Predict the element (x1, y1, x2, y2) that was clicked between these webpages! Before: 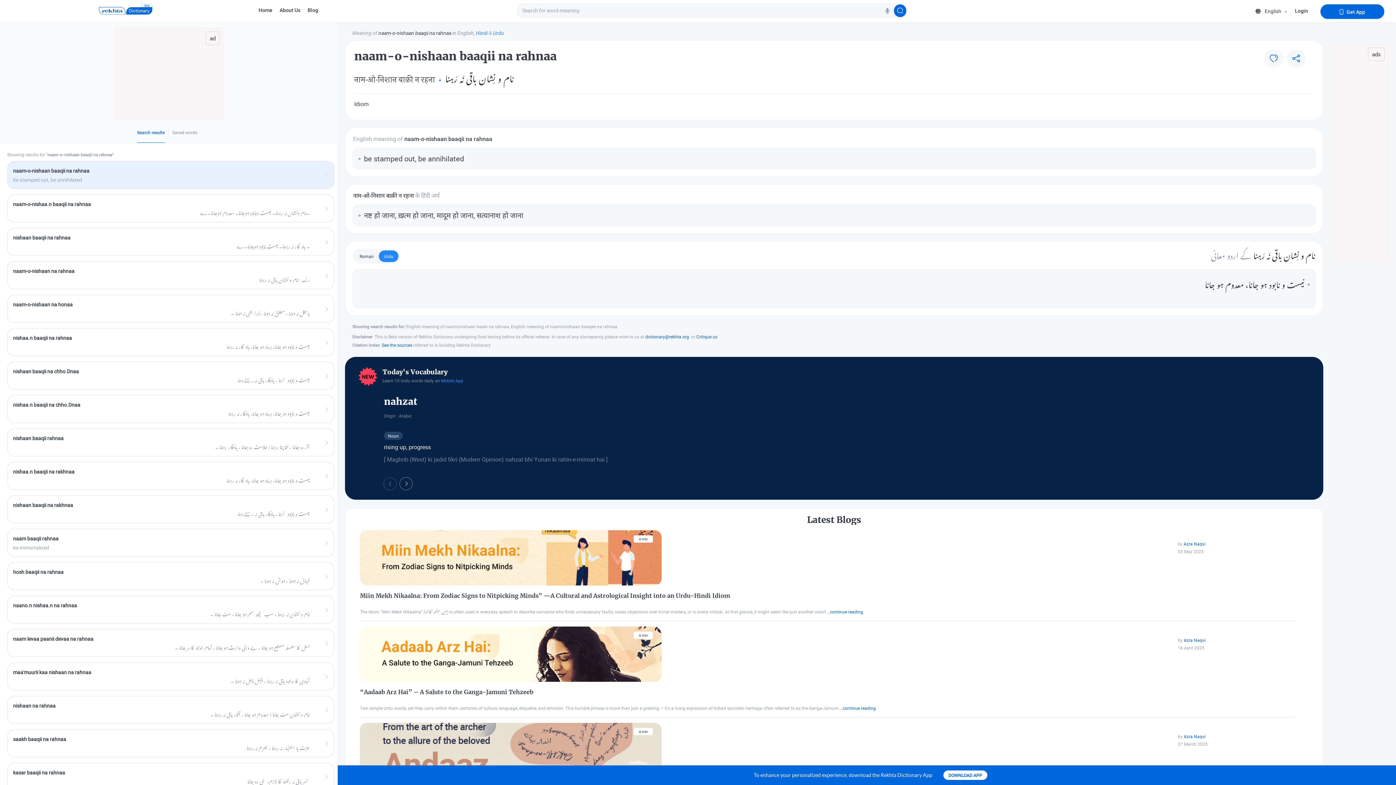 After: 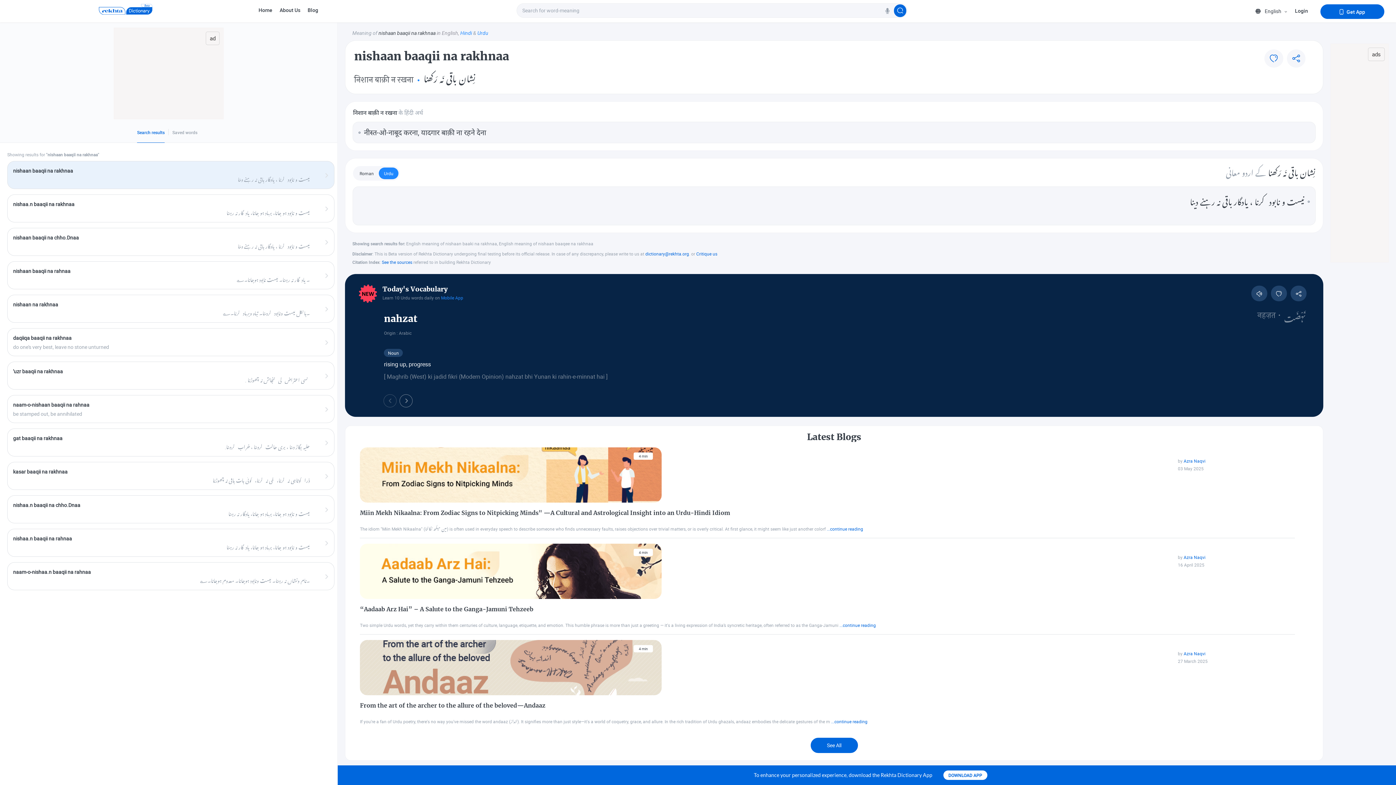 Action: bbox: (7, 496, 334, 523)